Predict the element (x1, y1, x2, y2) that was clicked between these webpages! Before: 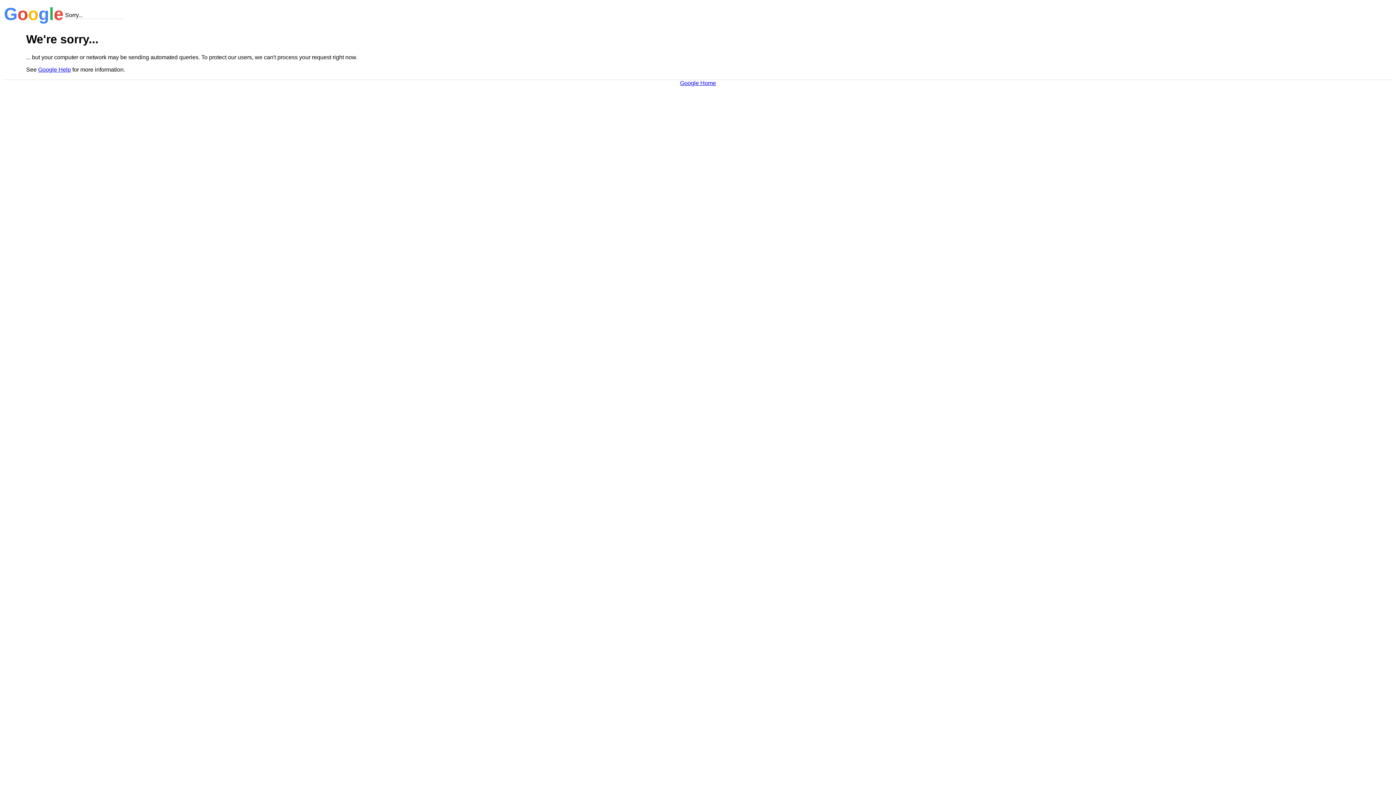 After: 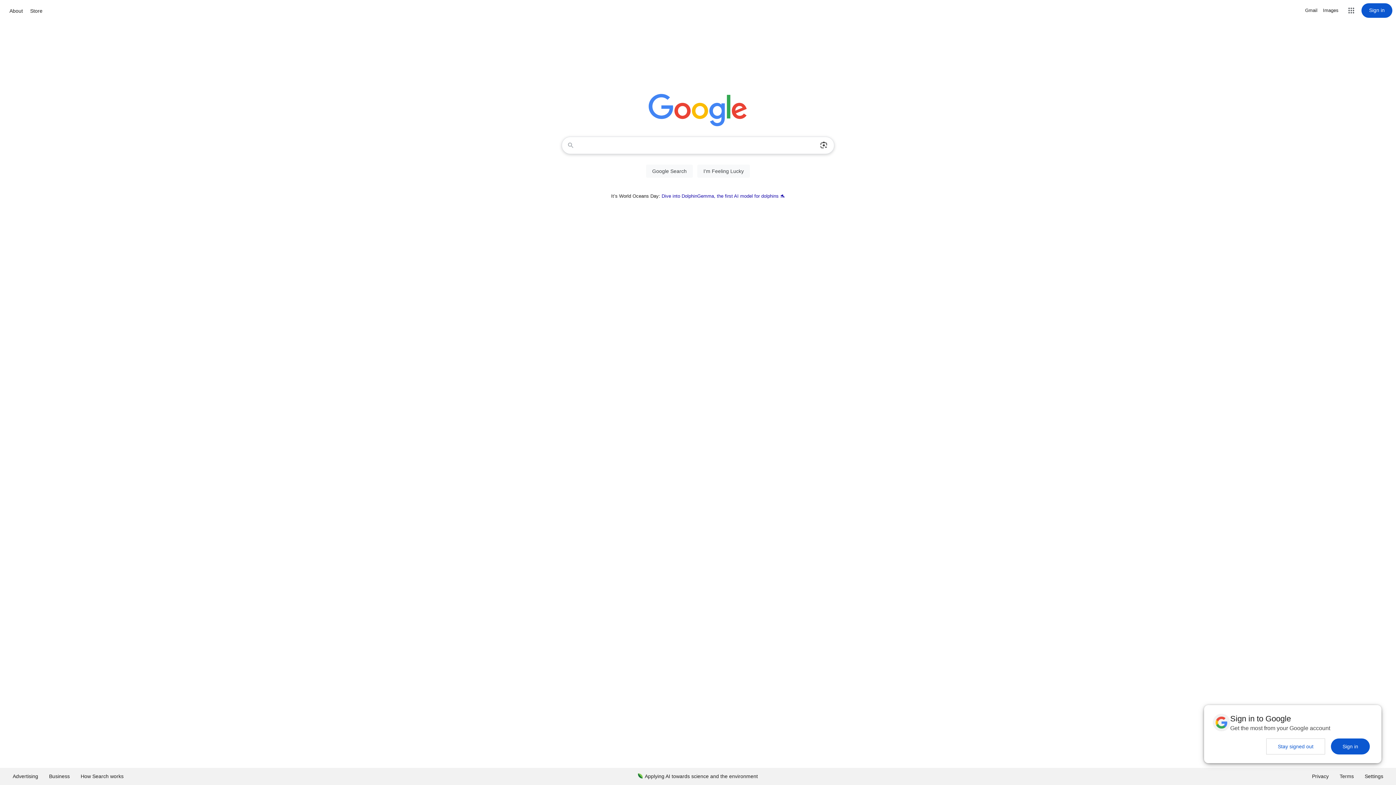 Action: bbox: (680, 79, 716, 86) label: Google Home